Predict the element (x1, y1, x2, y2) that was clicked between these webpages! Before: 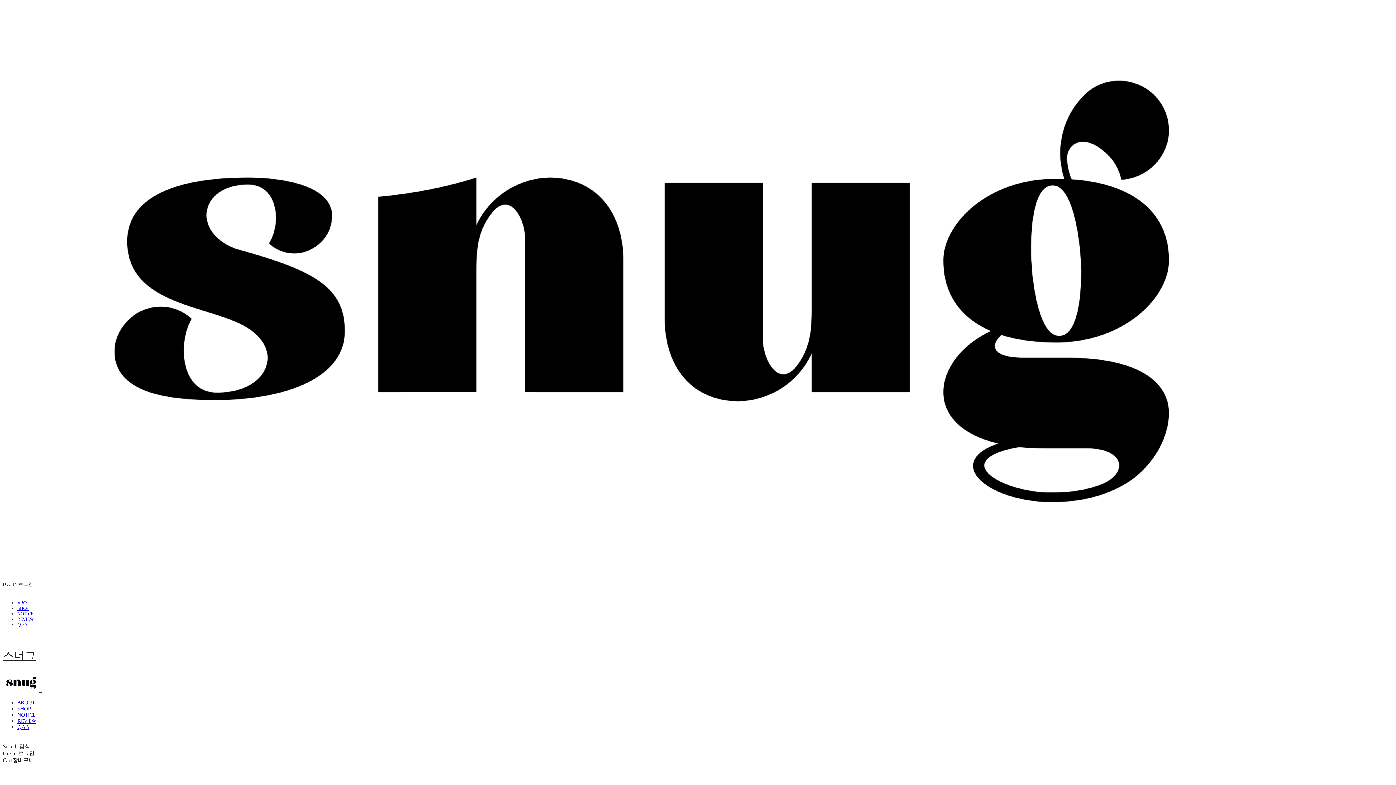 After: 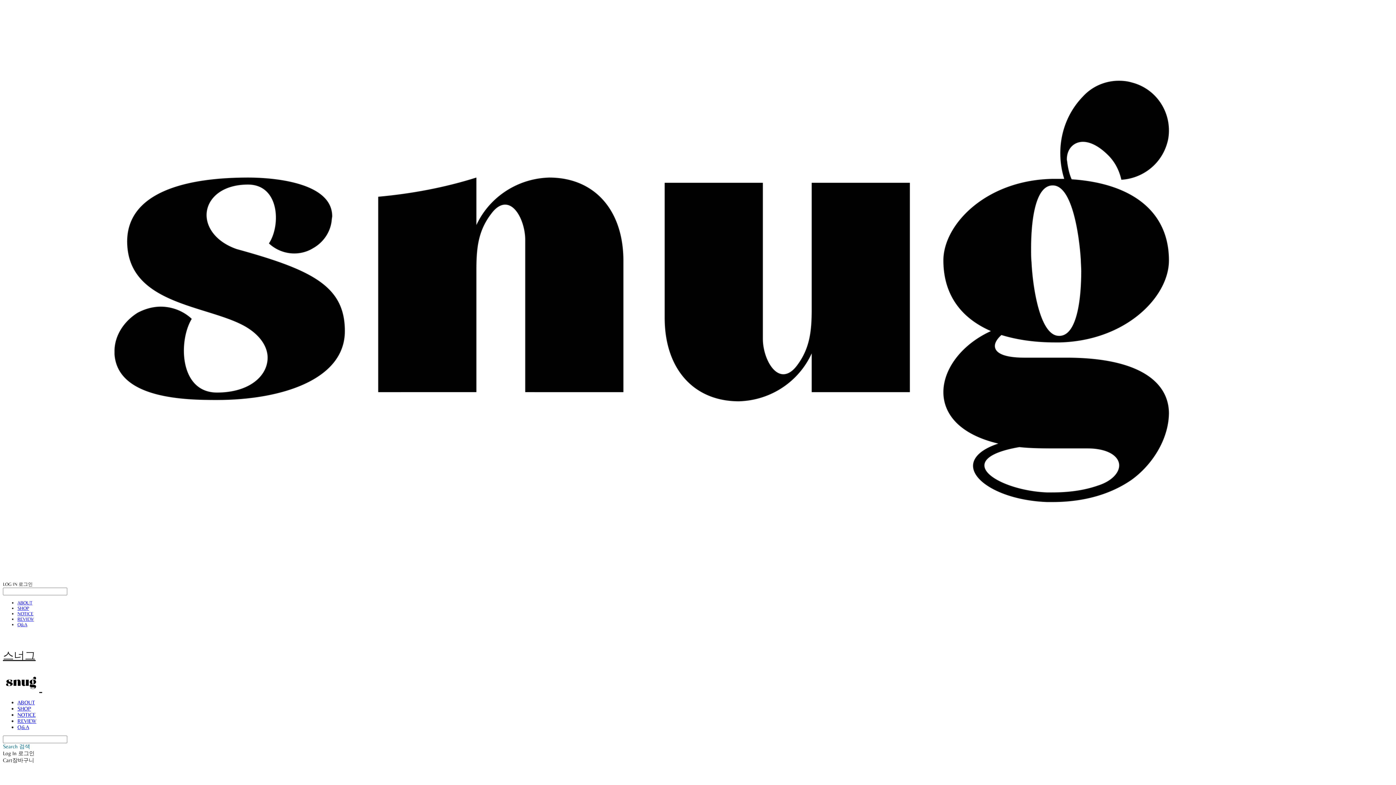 Action: bbox: (2, 735, 1393, 749) label: Search 검색